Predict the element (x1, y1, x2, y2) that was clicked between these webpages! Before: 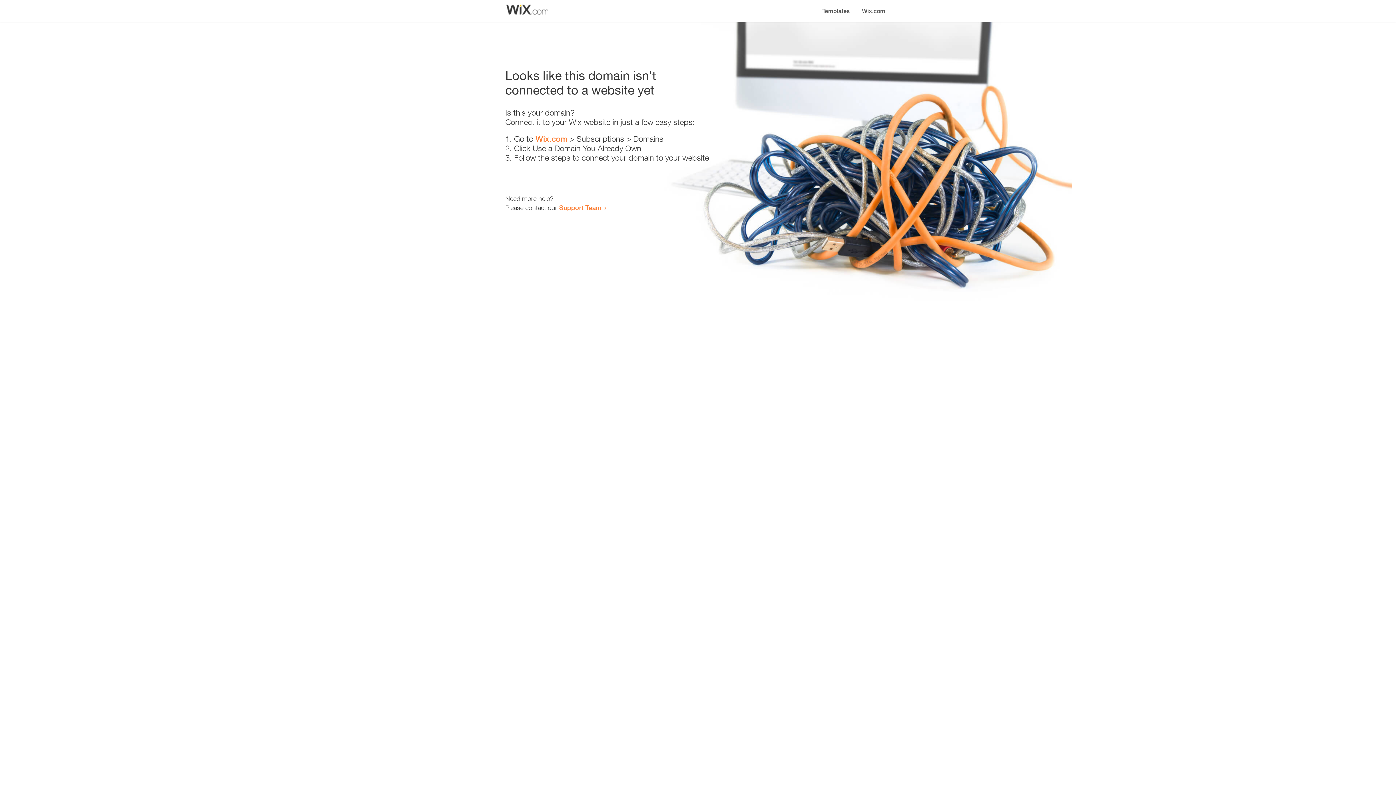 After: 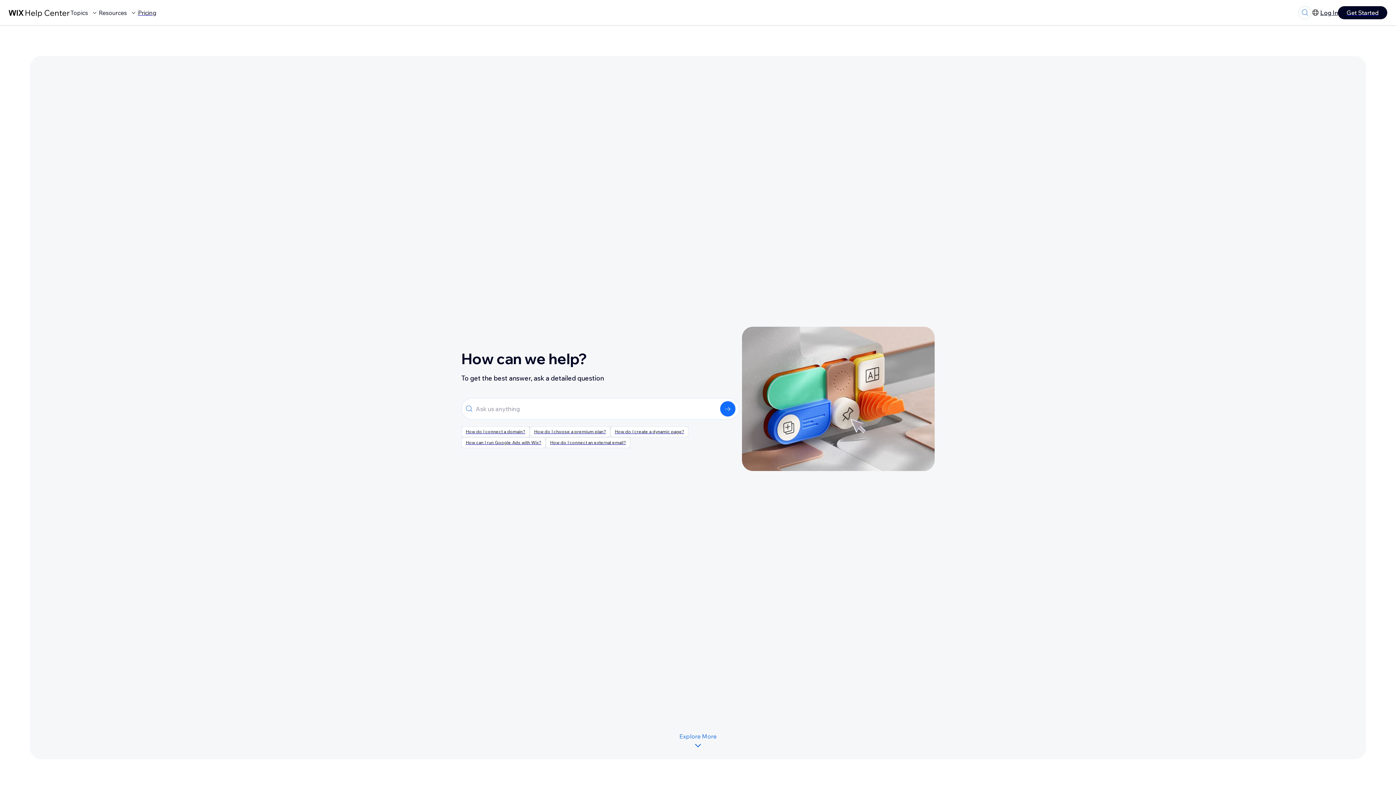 Action: label: Support Team bbox: (559, 203, 601, 211)